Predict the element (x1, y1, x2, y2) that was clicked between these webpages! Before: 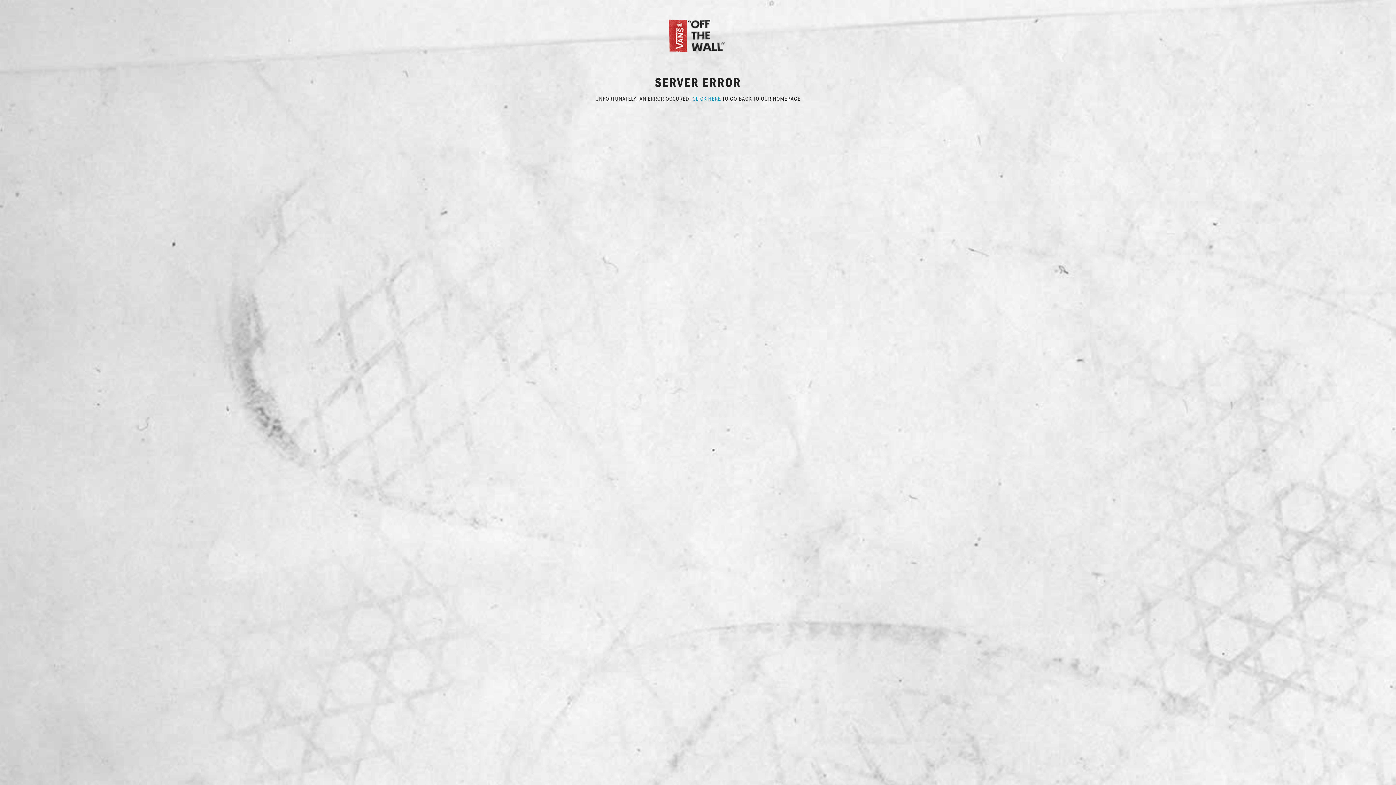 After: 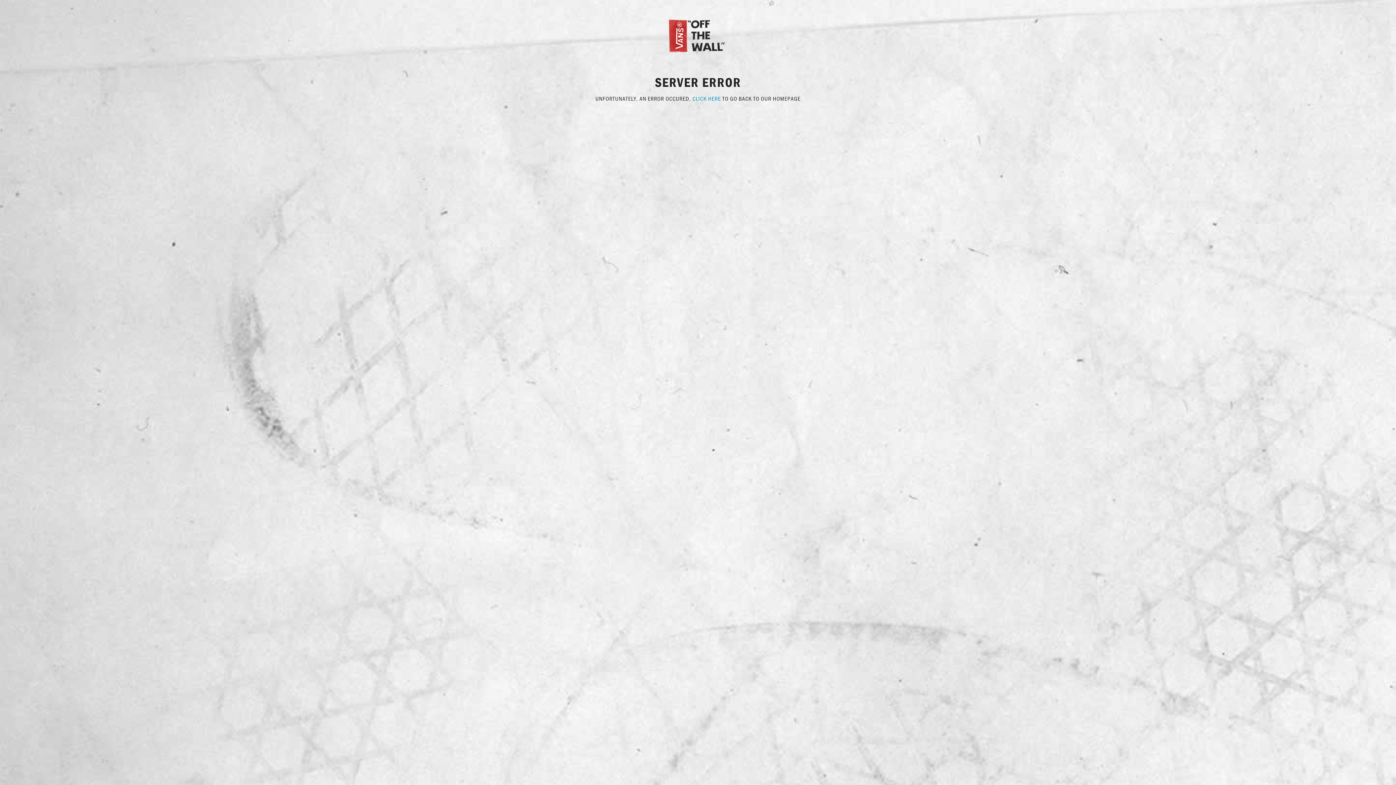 Action: bbox: (667, 31, 729, 38)